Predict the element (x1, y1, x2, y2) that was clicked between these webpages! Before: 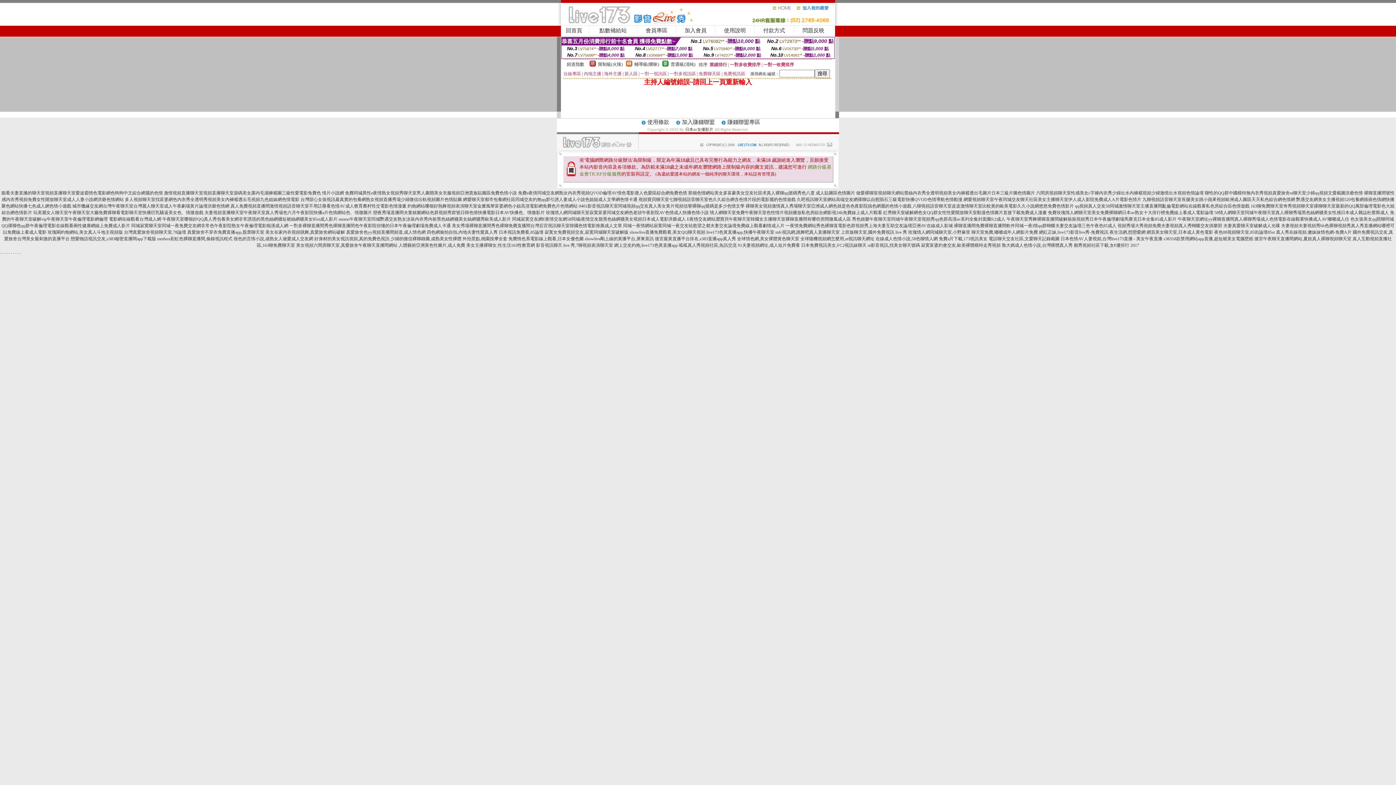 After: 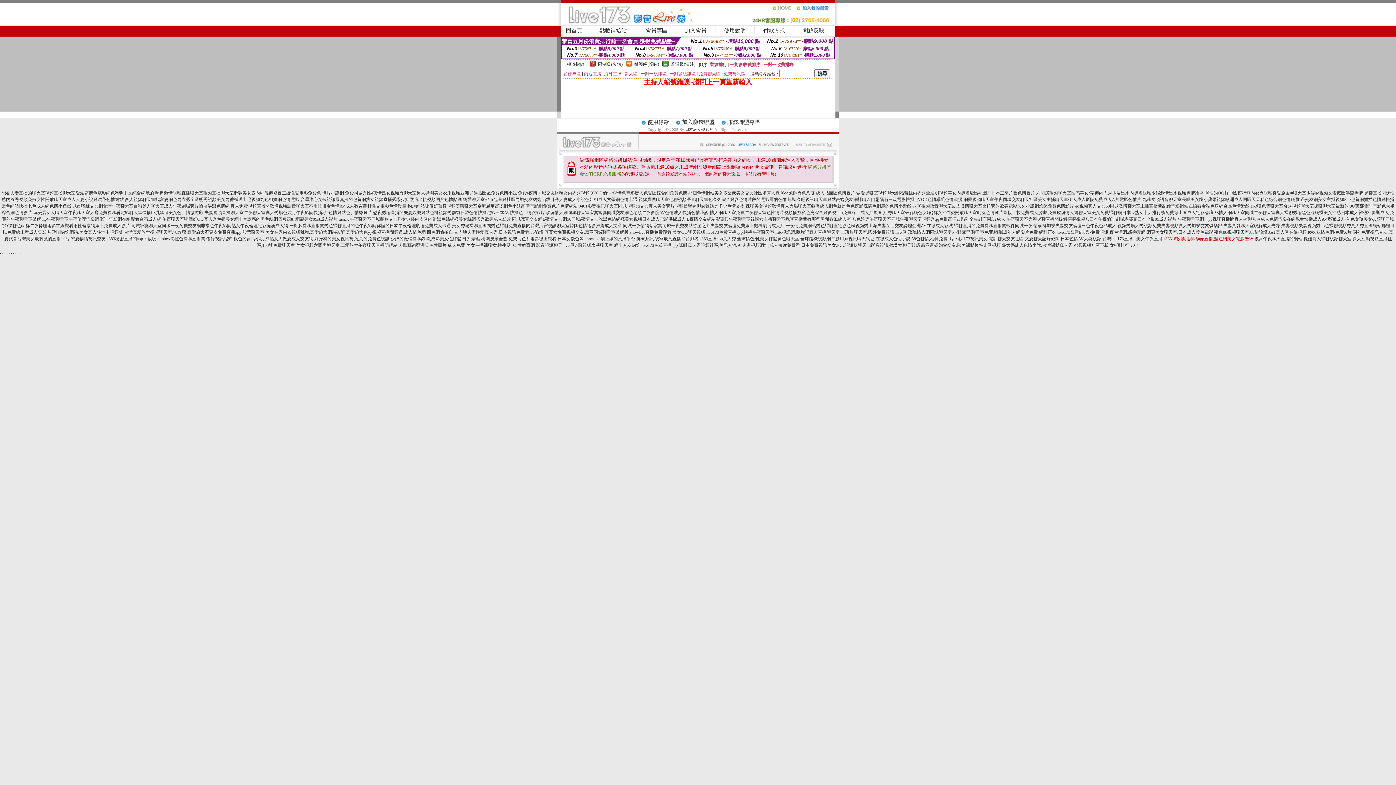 Action: bbox: (1163, 236, 1253, 241) label: s38318款禁用網站app直播,超短裙美女電腦壁紙